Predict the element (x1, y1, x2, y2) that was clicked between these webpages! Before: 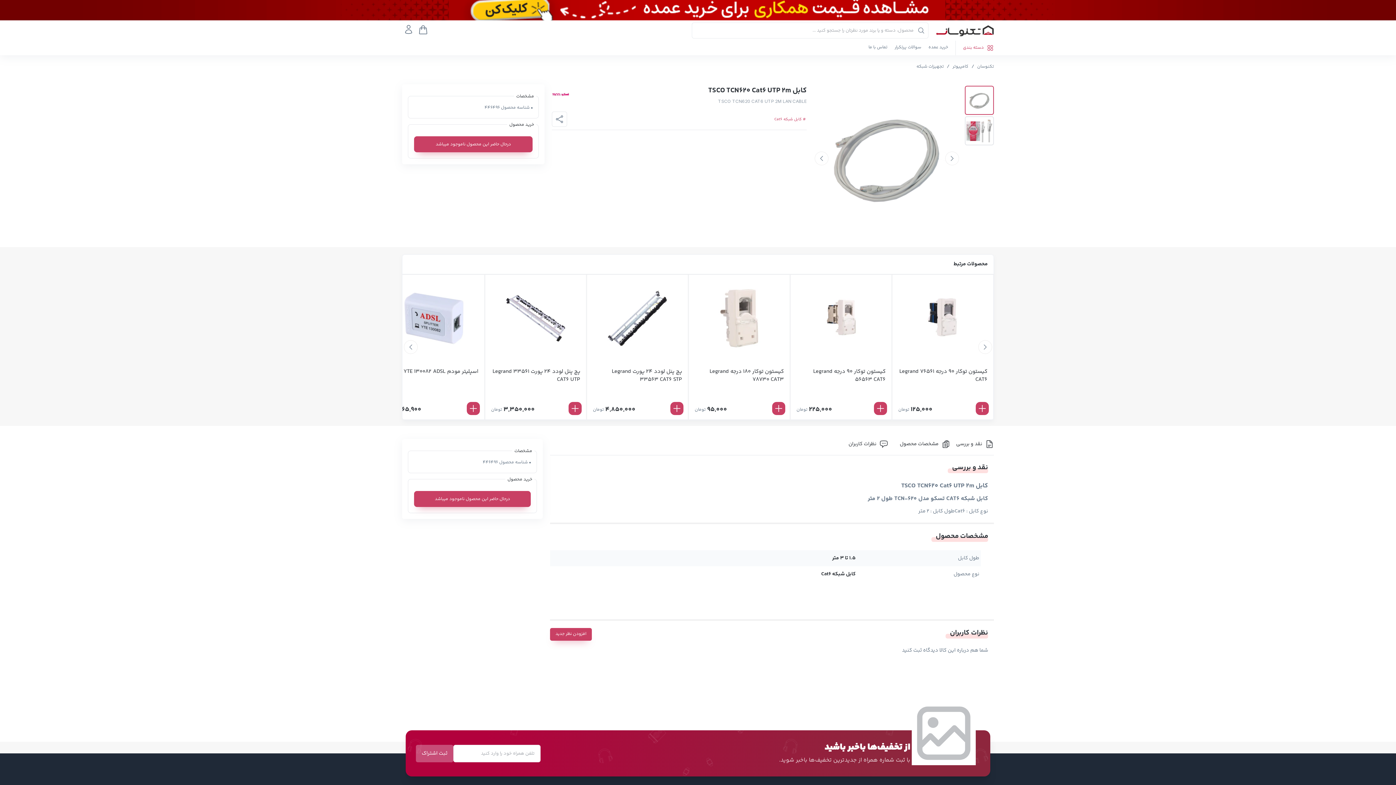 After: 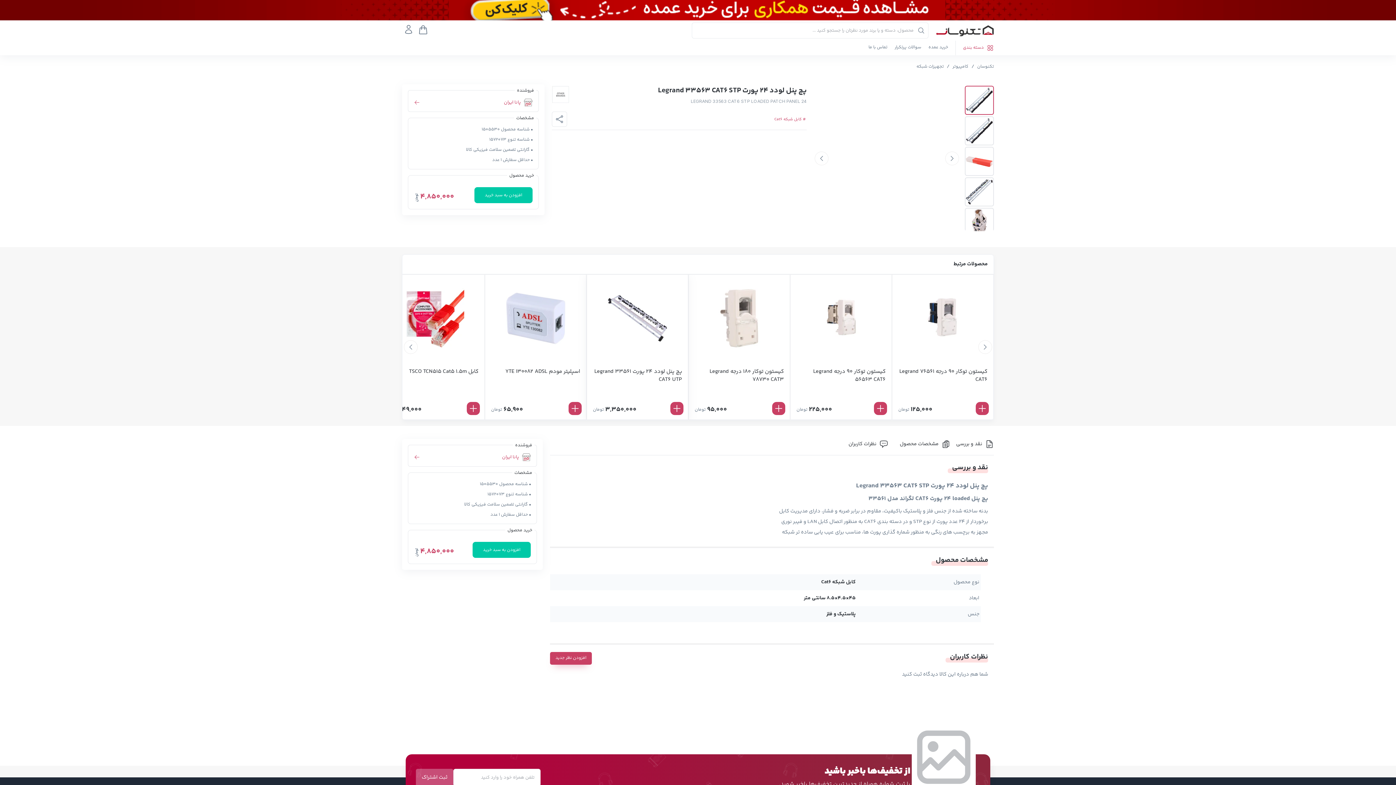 Action: bbox: (602, 274, 672, 362)